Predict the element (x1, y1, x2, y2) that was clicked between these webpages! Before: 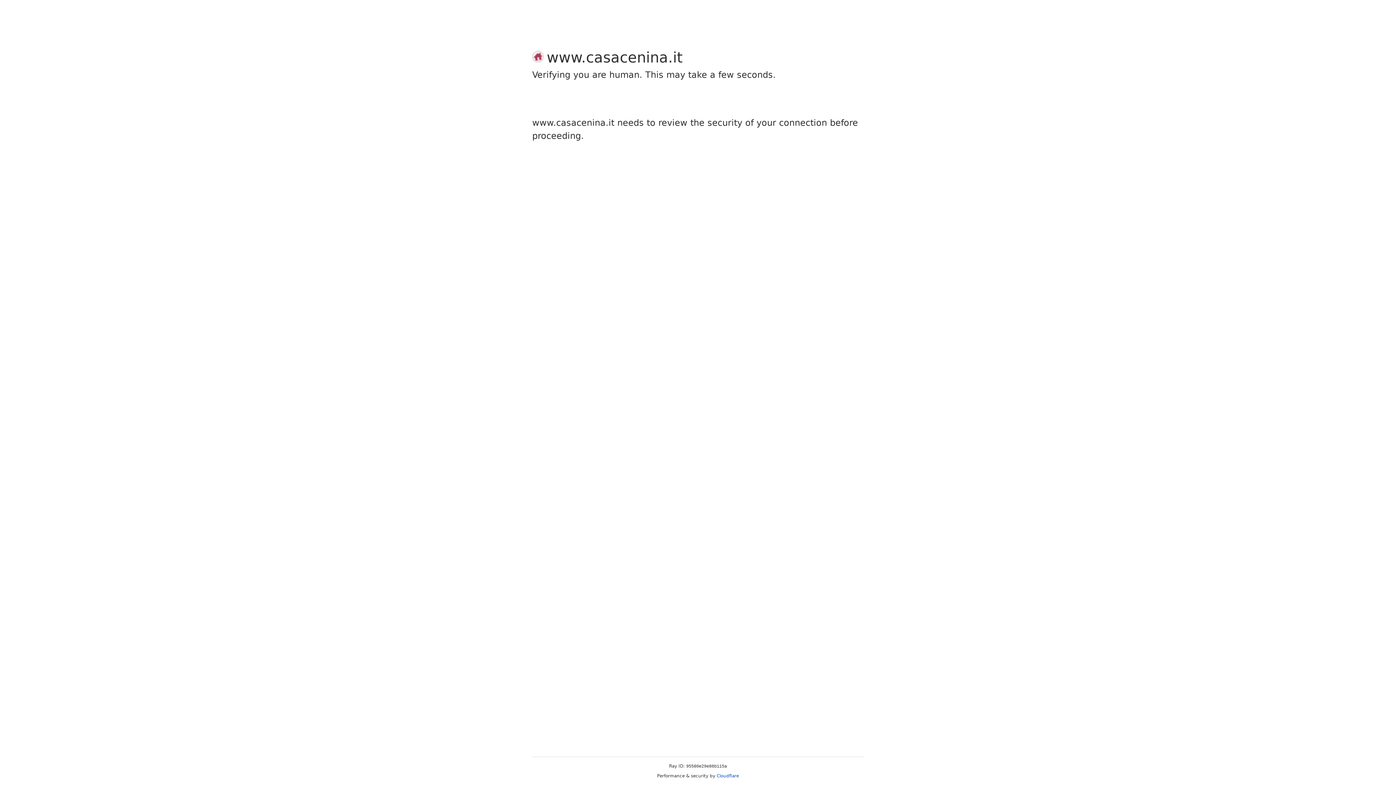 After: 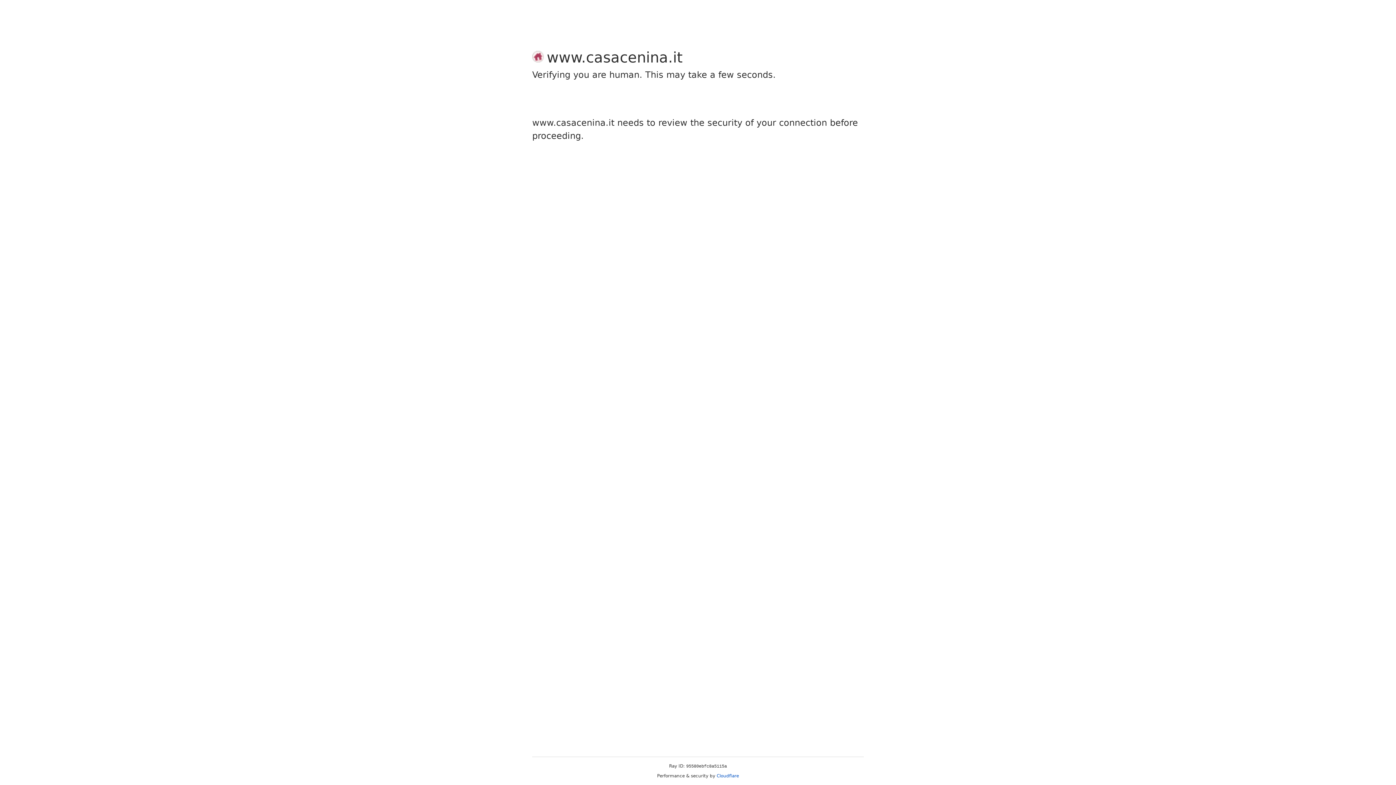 Action: bbox: (716, 773, 739, 778) label: Cloudflare